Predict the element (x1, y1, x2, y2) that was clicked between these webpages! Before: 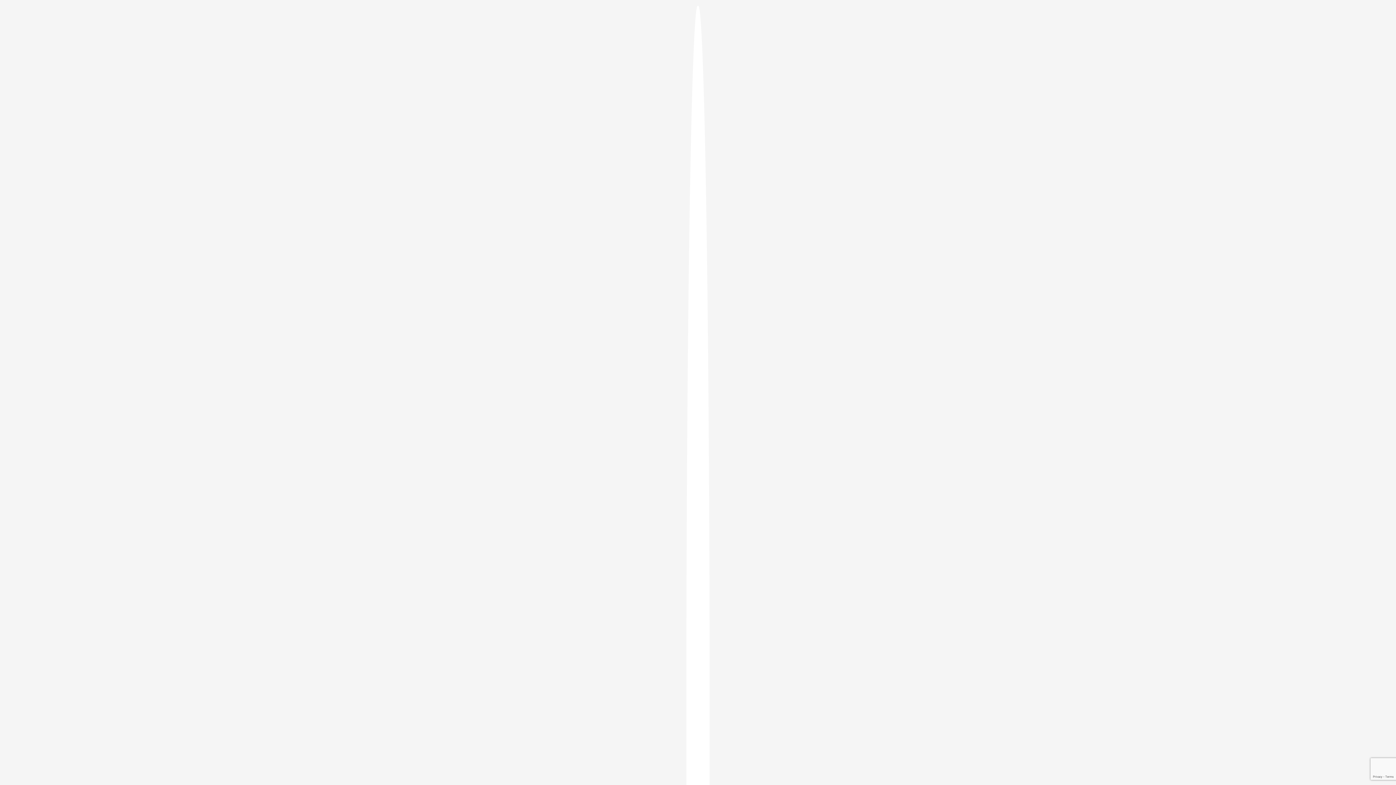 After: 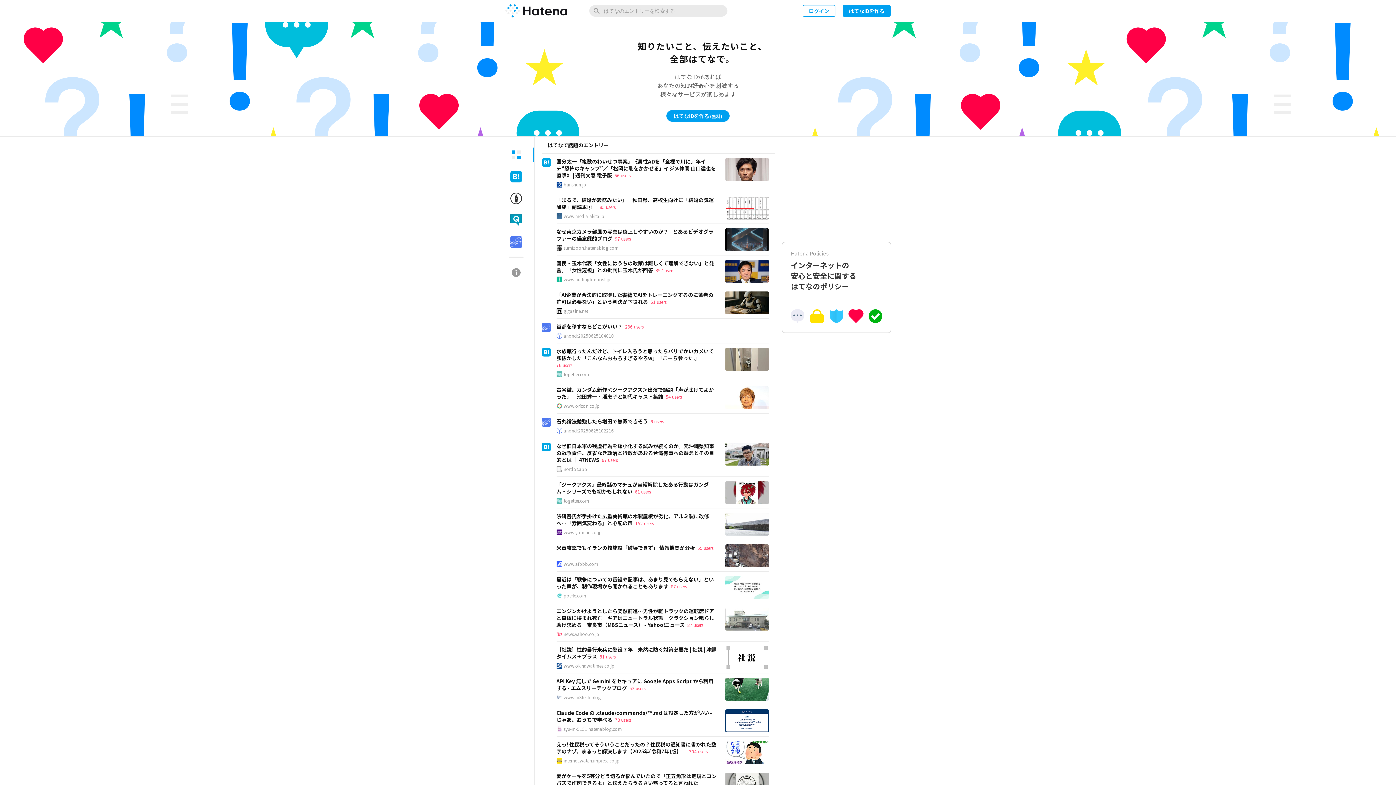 Action: bbox: (686, 5, 709, 1405)